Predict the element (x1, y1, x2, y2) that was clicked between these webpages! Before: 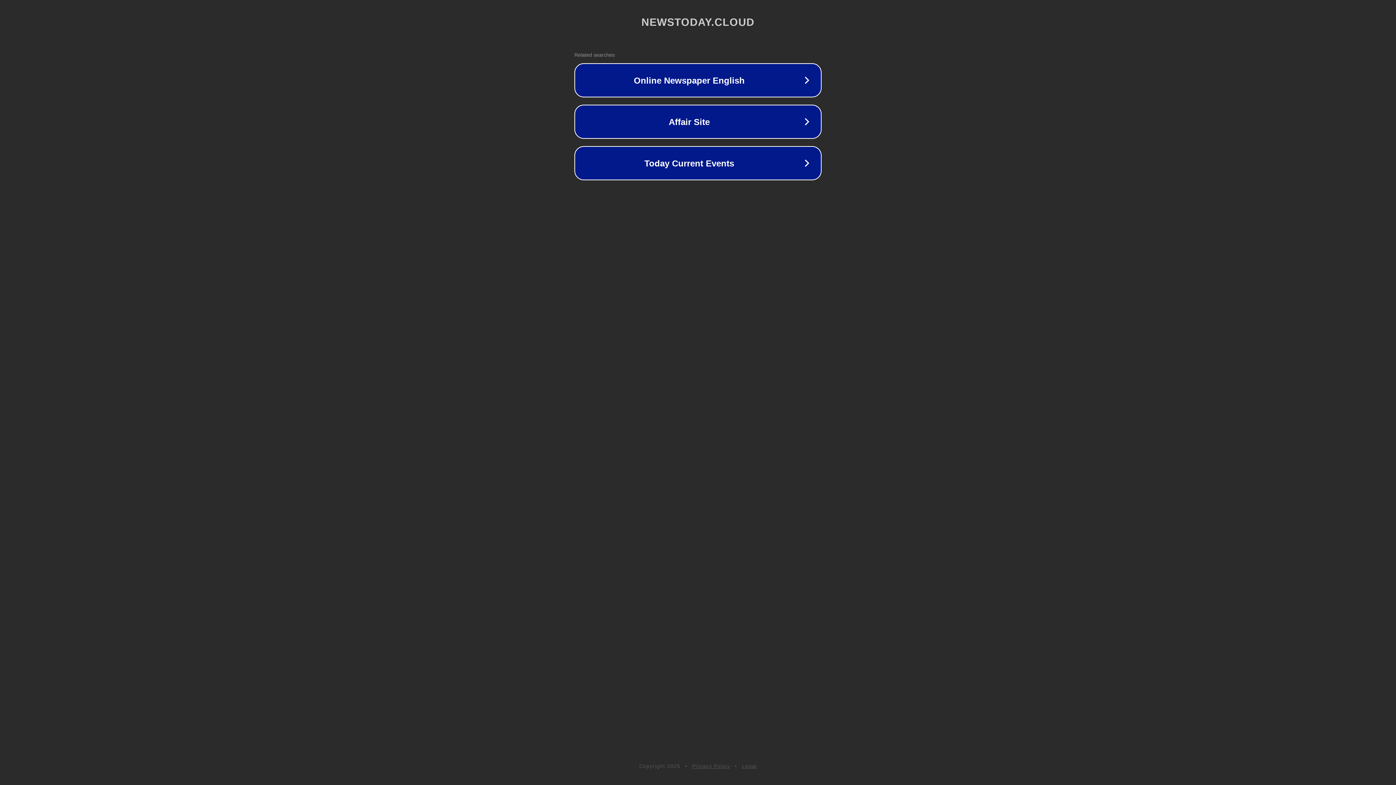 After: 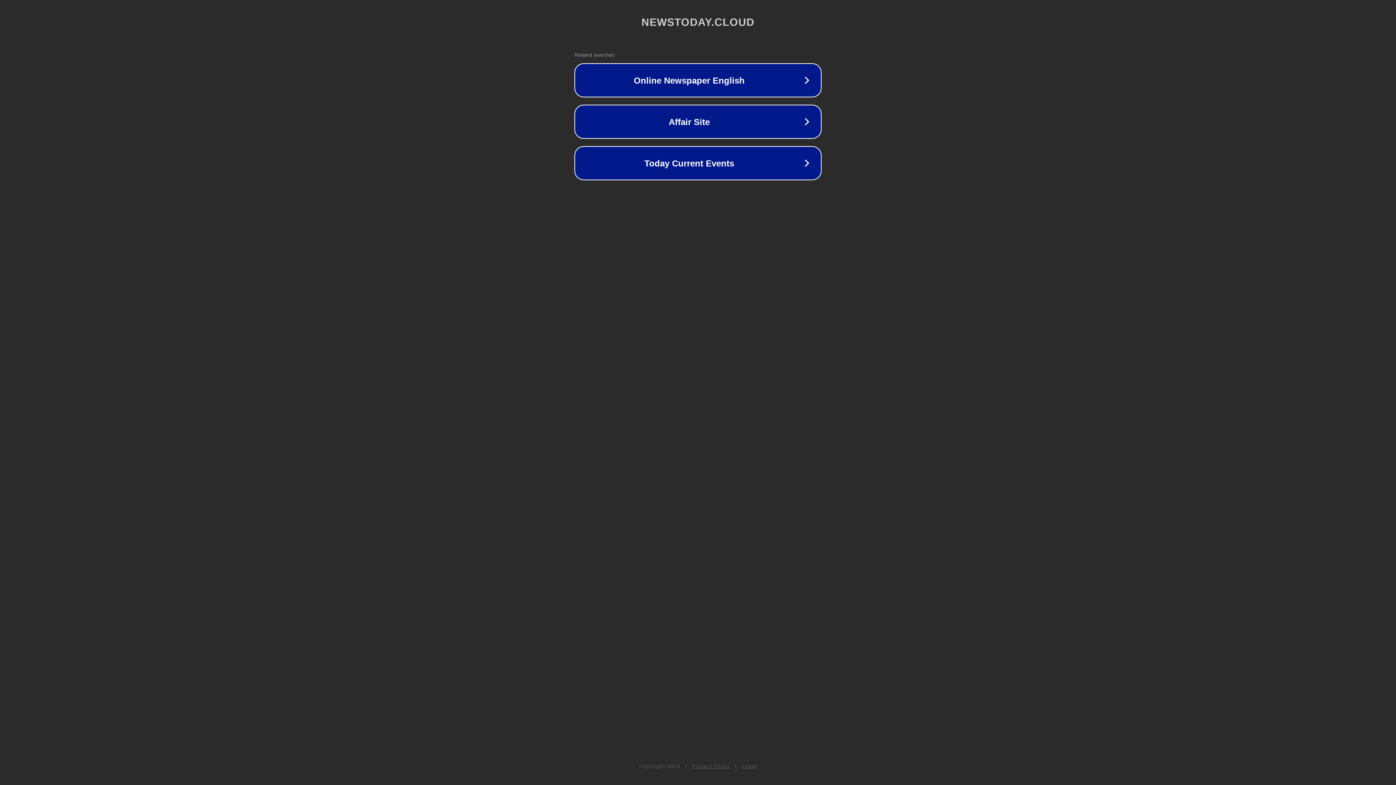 Action: bbox: (742, 763, 757, 769) label: Legal